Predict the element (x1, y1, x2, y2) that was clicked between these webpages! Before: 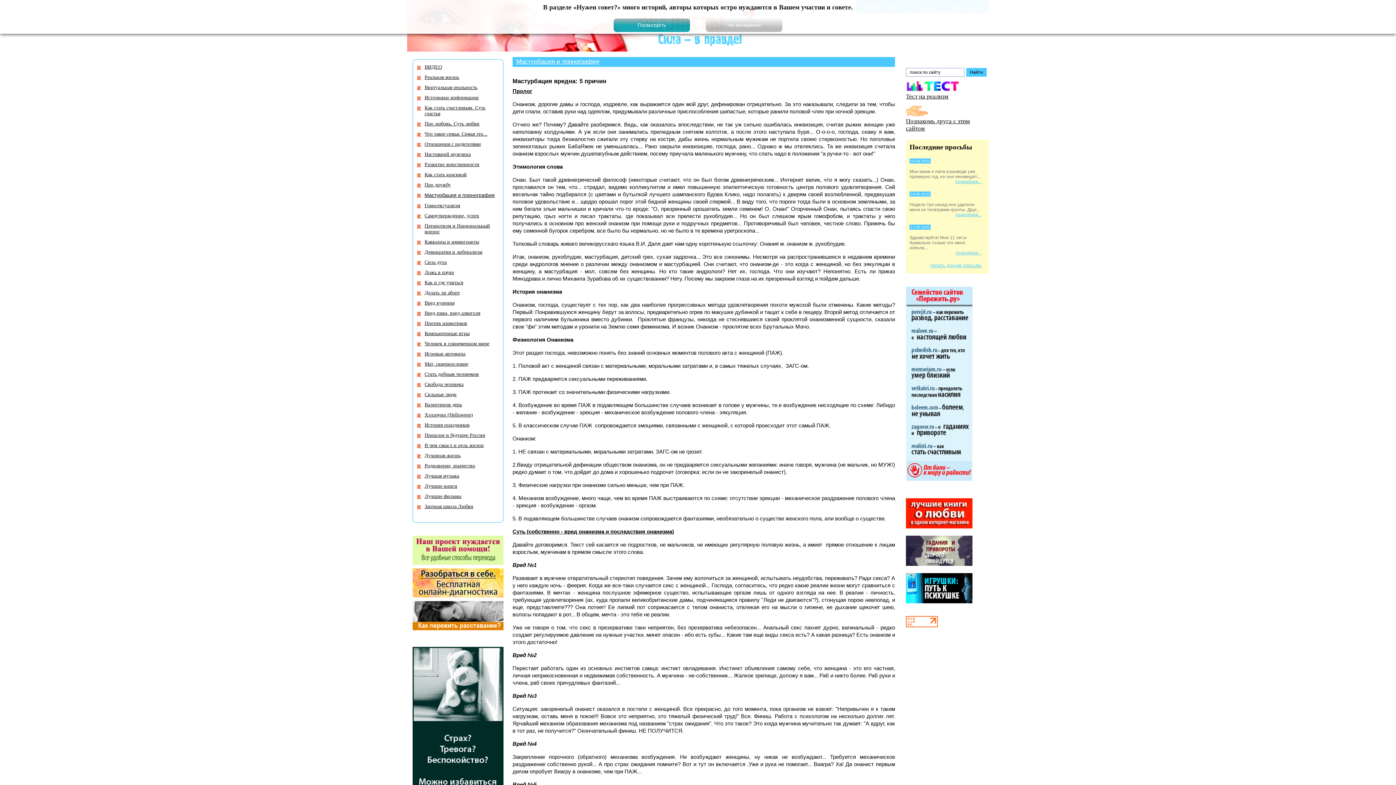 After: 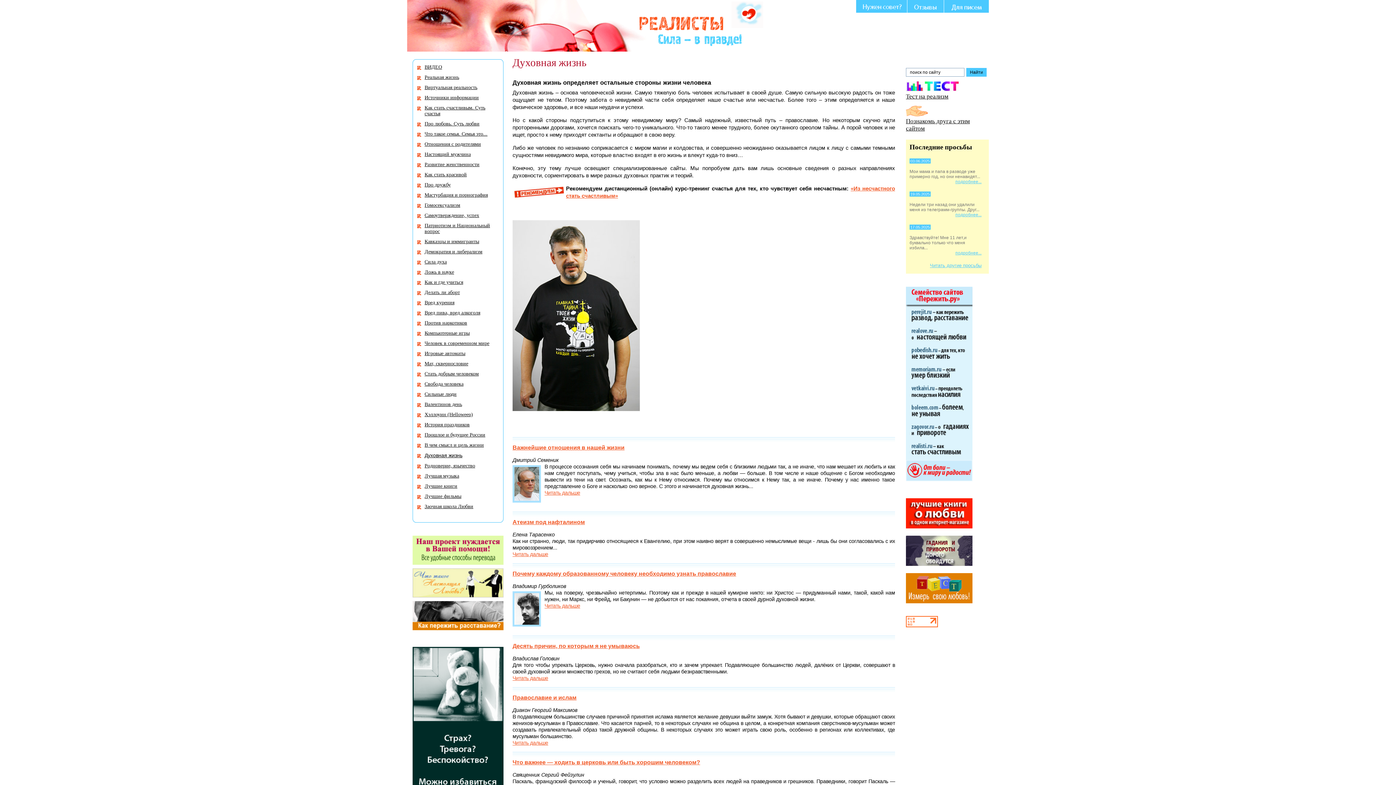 Action: bbox: (424, 453, 460, 458) label: Духовная жизнь